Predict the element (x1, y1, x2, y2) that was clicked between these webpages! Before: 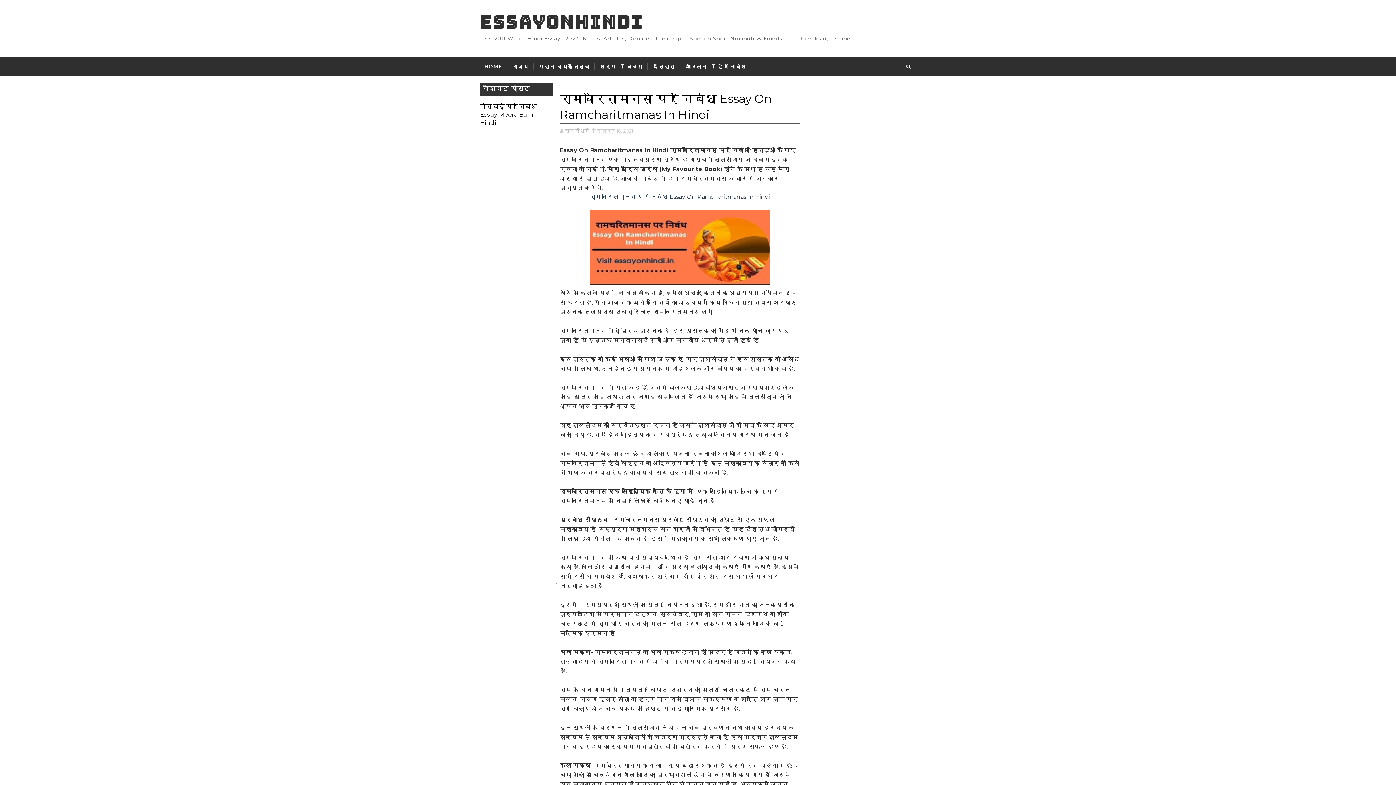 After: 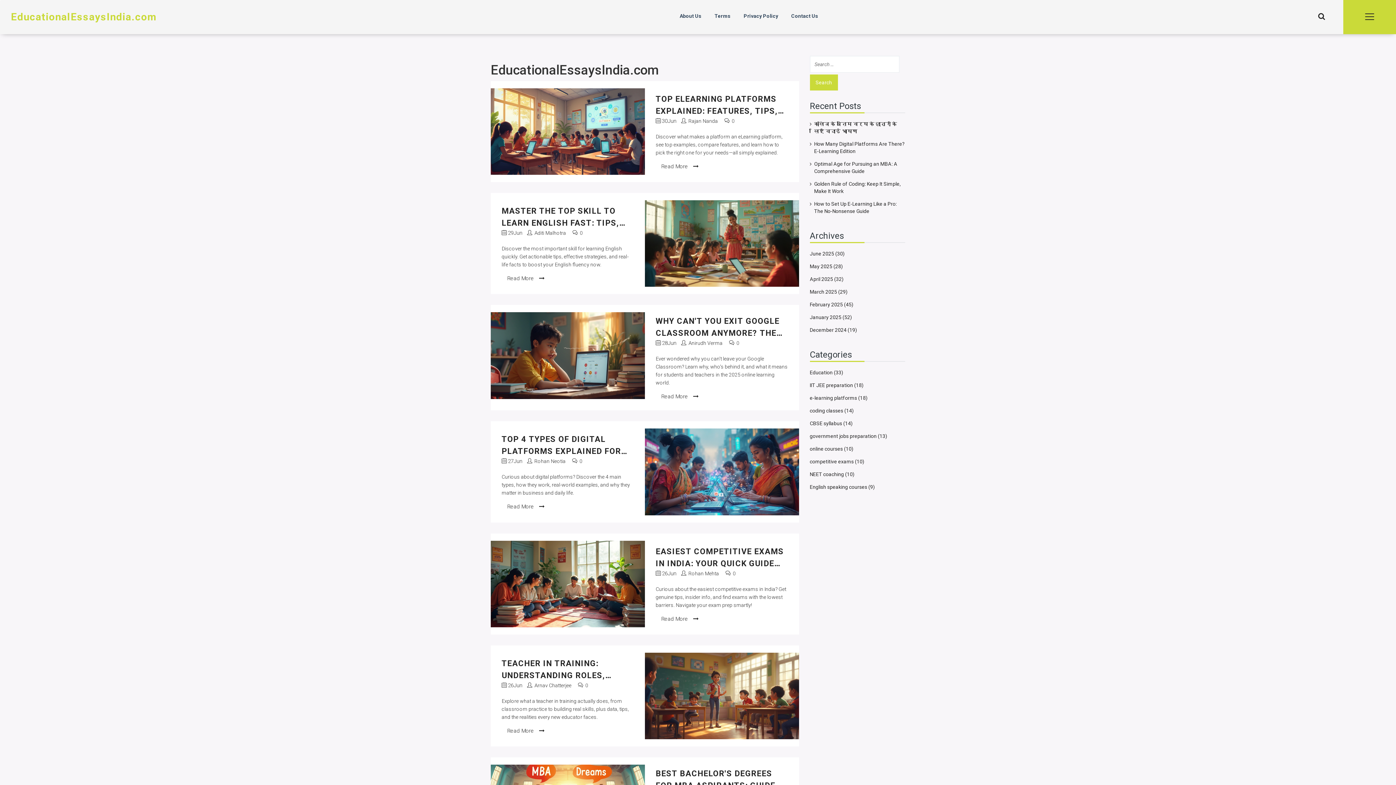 Action: label: ESSAYONHINDI bbox: (480, 9, 643, 36)